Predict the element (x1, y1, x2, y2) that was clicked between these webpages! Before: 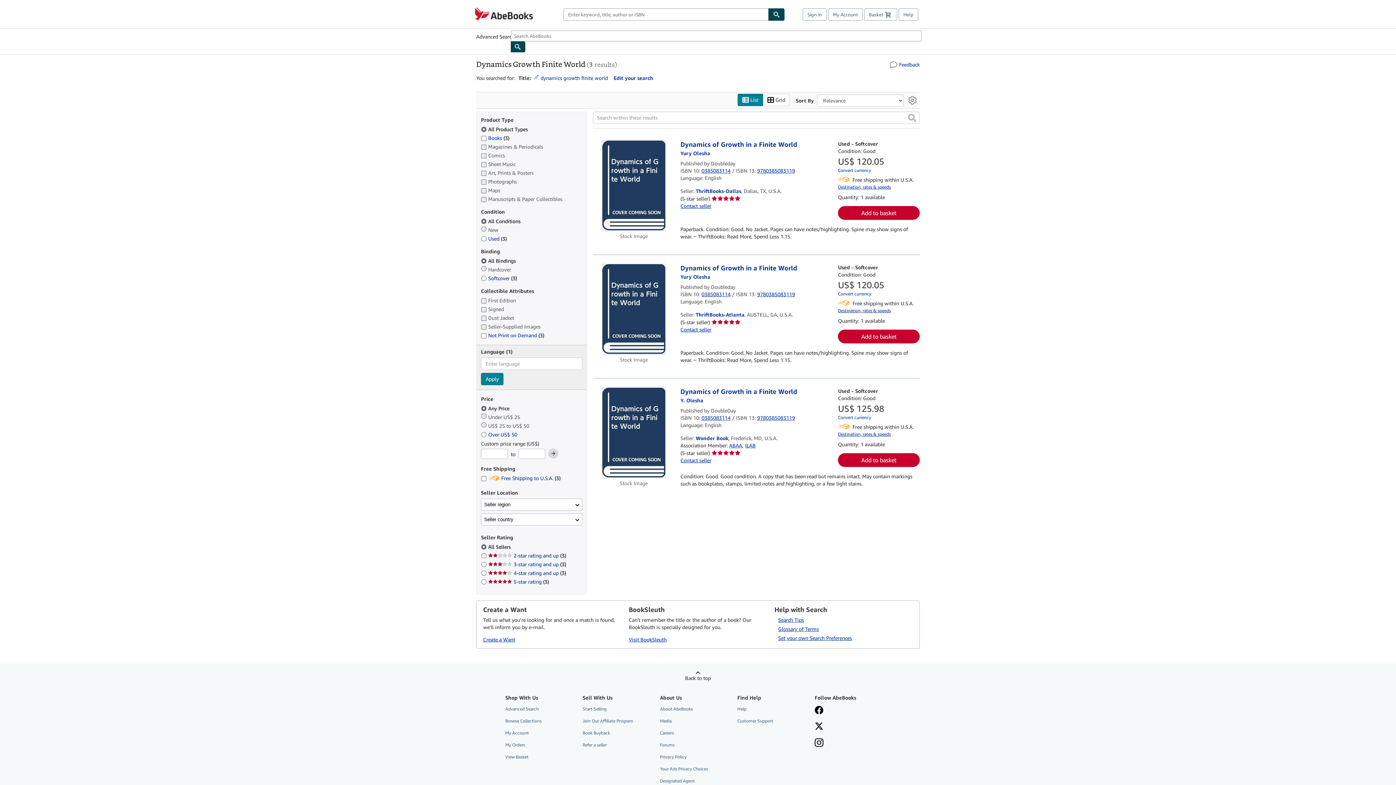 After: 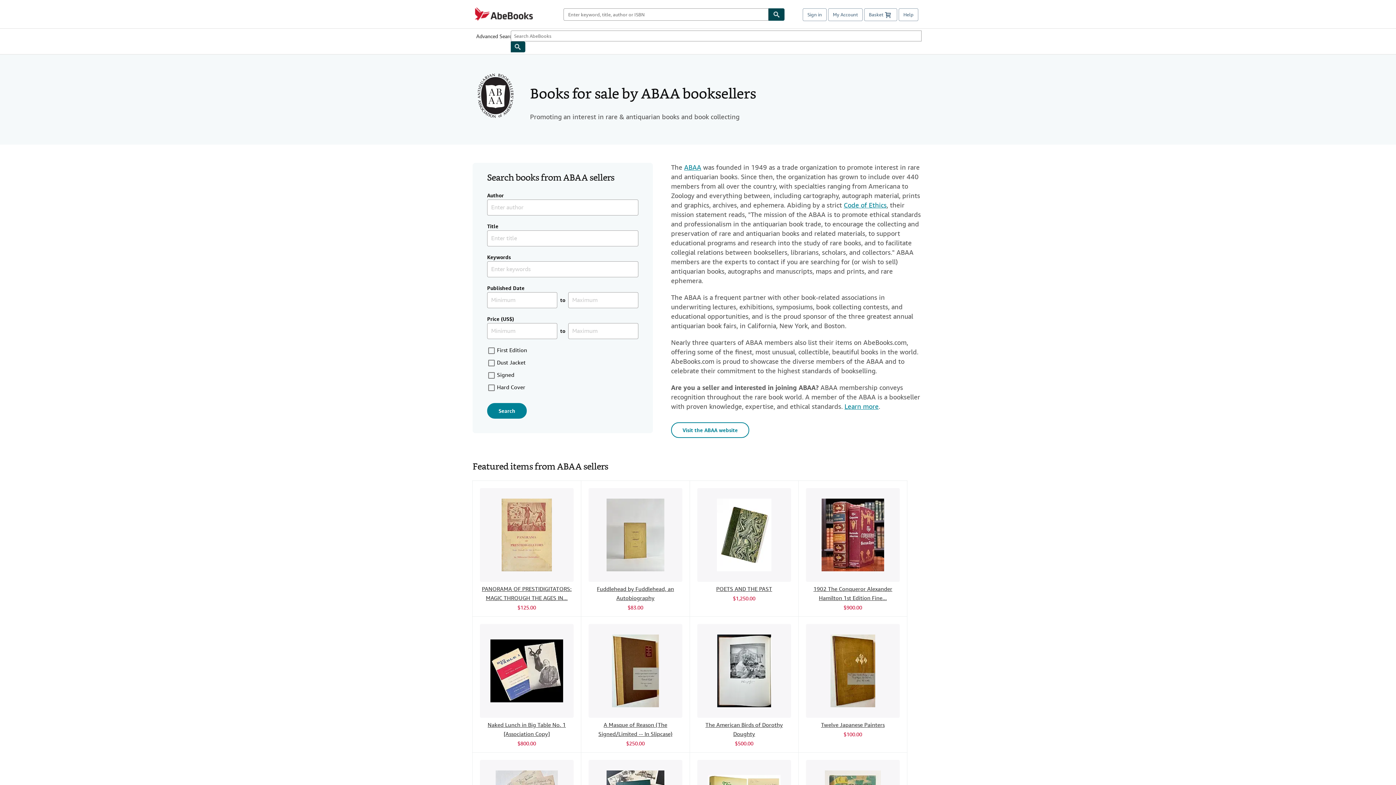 Action: bbox: (729, 442, 743, 448) label: ABAA